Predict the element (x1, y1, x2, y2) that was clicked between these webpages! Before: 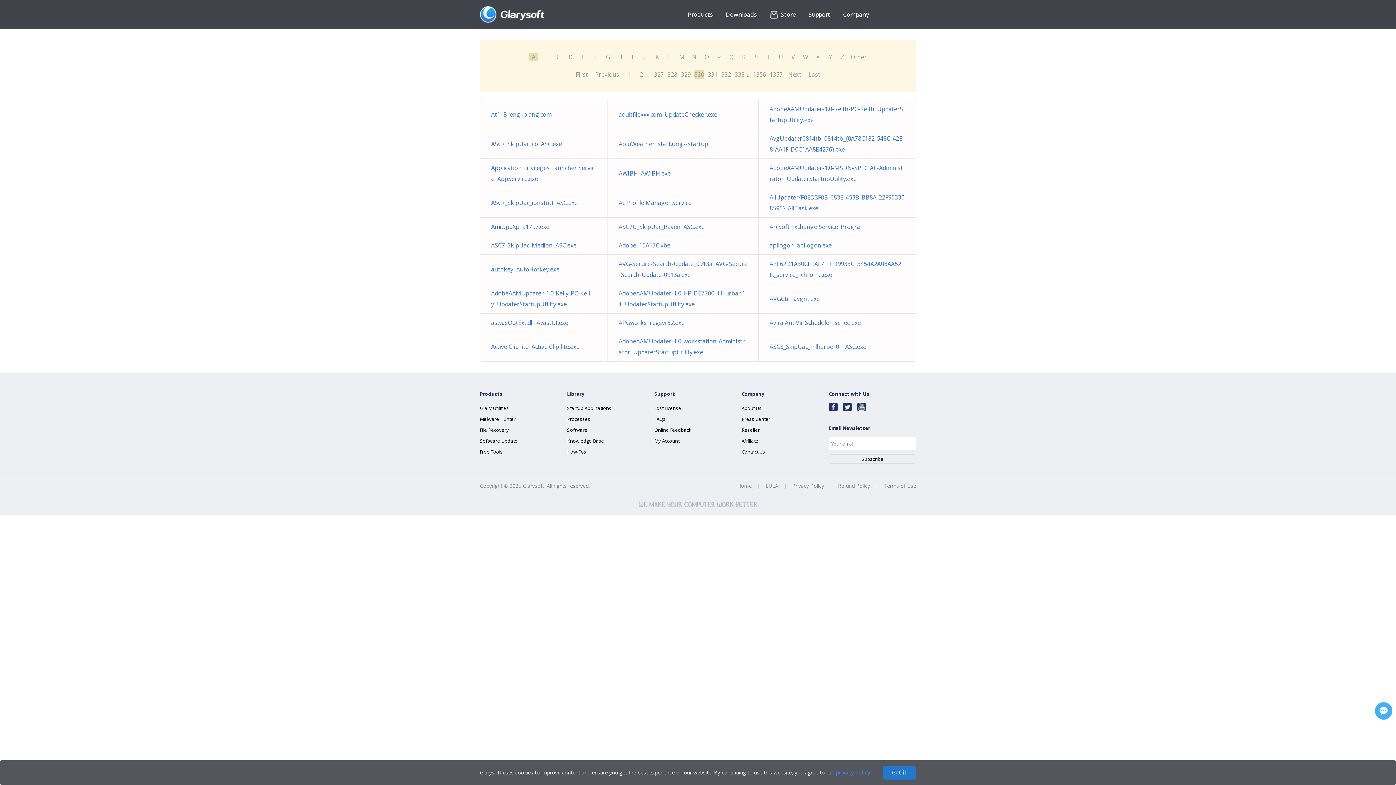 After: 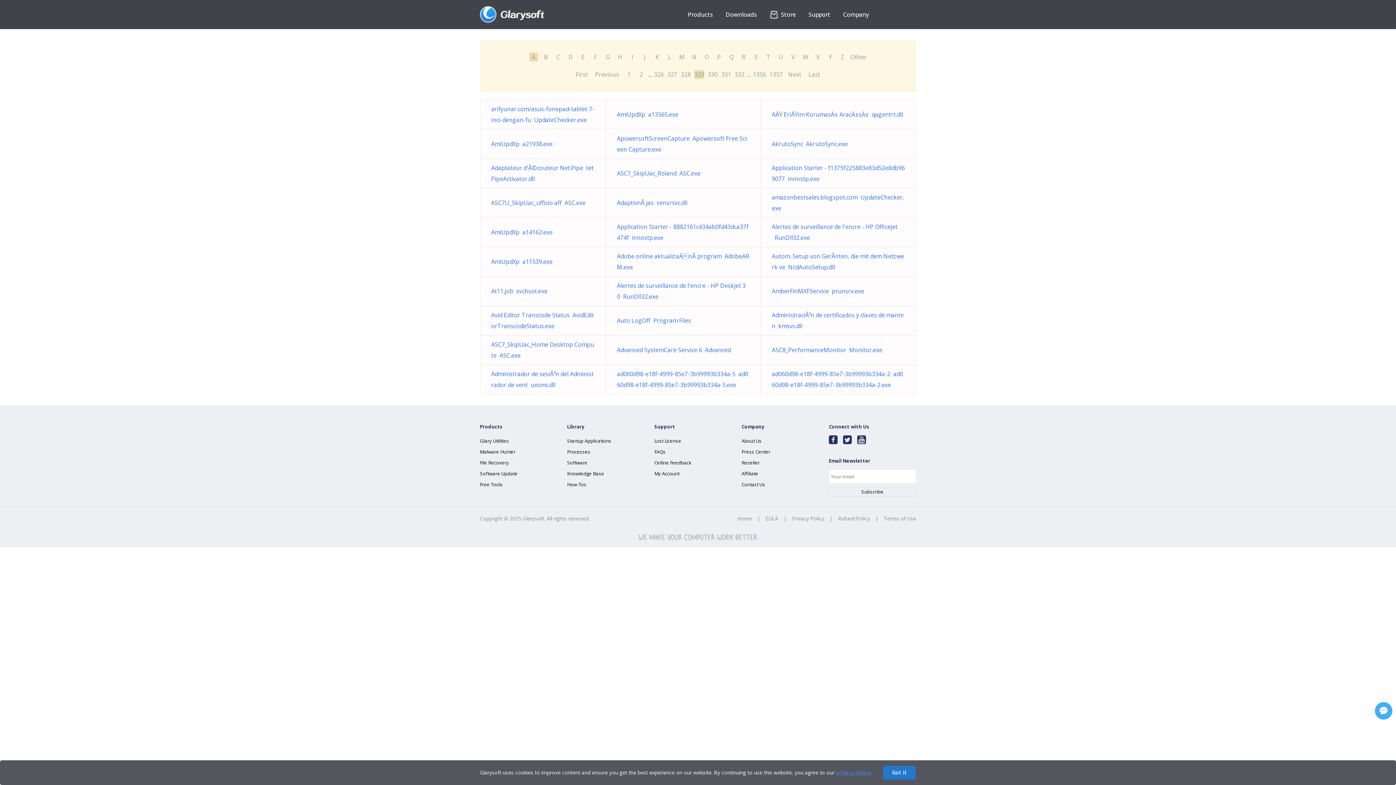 Action: bbox: (681, 70, 690, 78) label: 329